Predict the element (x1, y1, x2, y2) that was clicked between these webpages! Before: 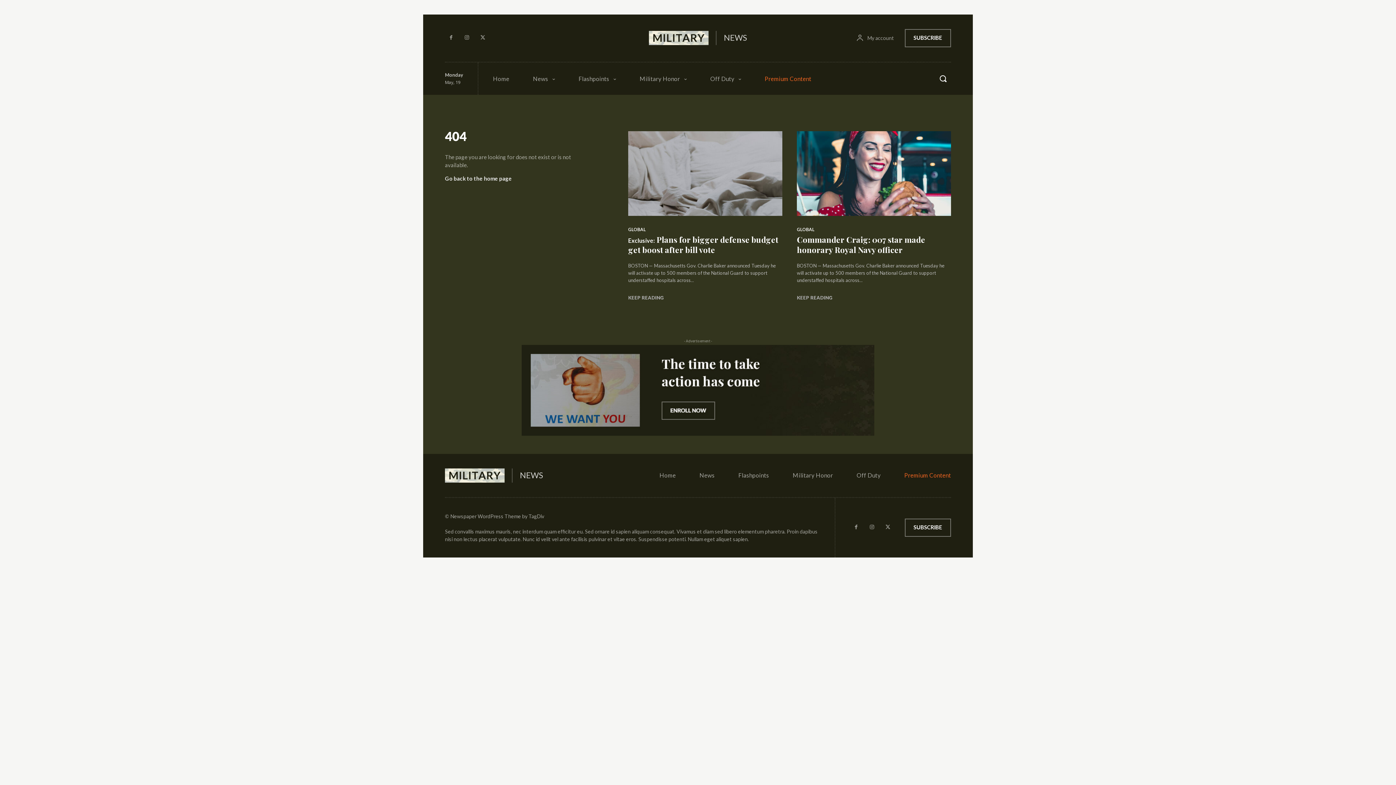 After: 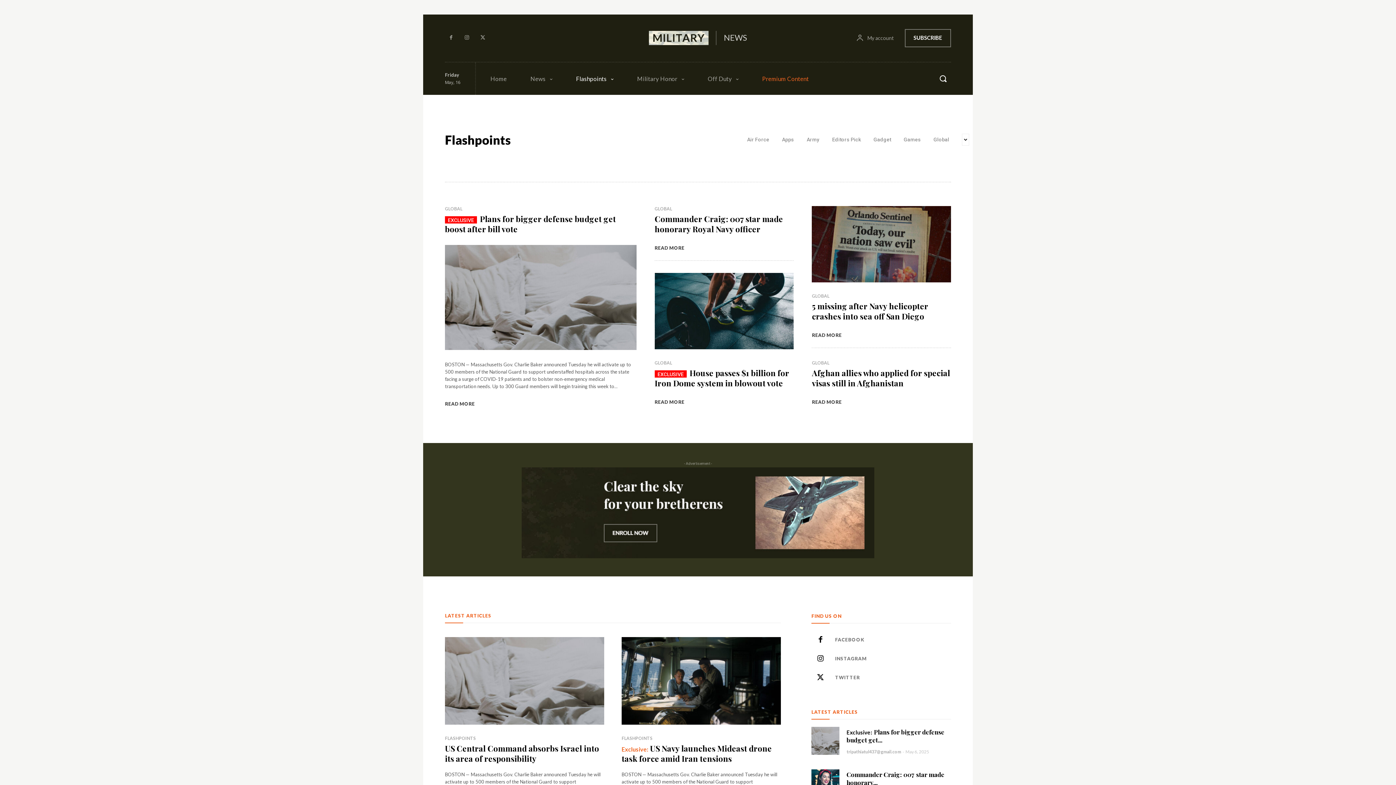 Action: label: Flashpoints bbox: (738, 469, 769, 481)